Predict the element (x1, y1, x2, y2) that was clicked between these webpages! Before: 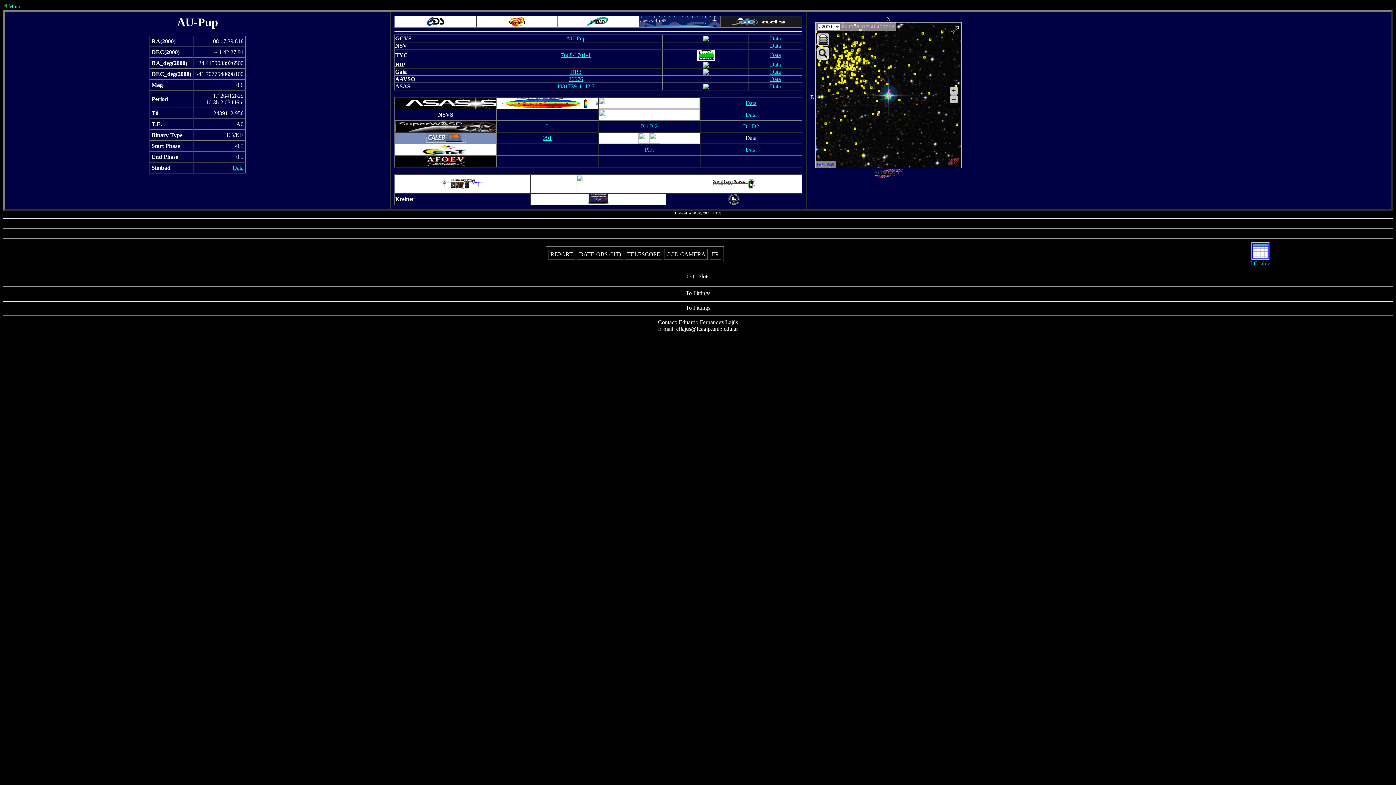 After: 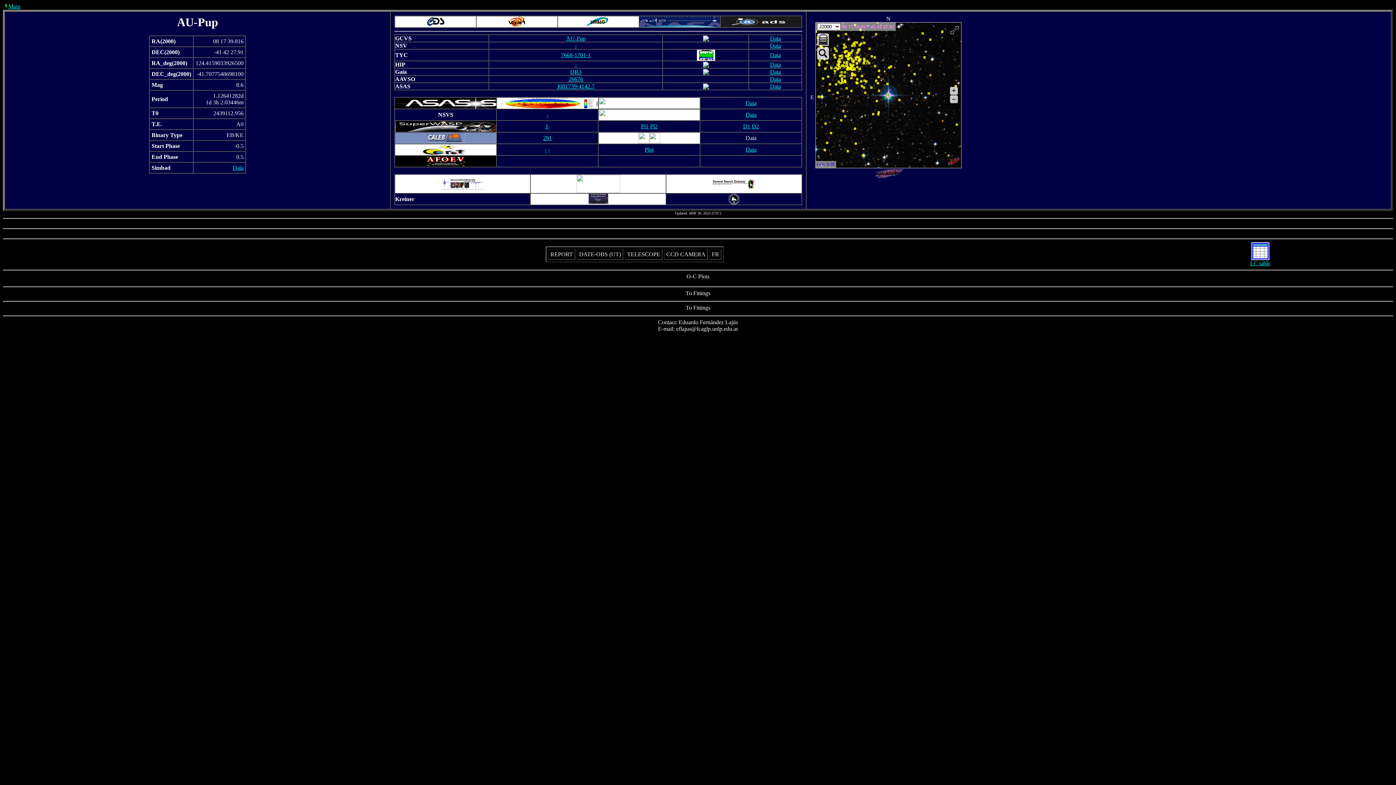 Action: label: J081739-4142.7 bbox: (557, 83, 594, 89)